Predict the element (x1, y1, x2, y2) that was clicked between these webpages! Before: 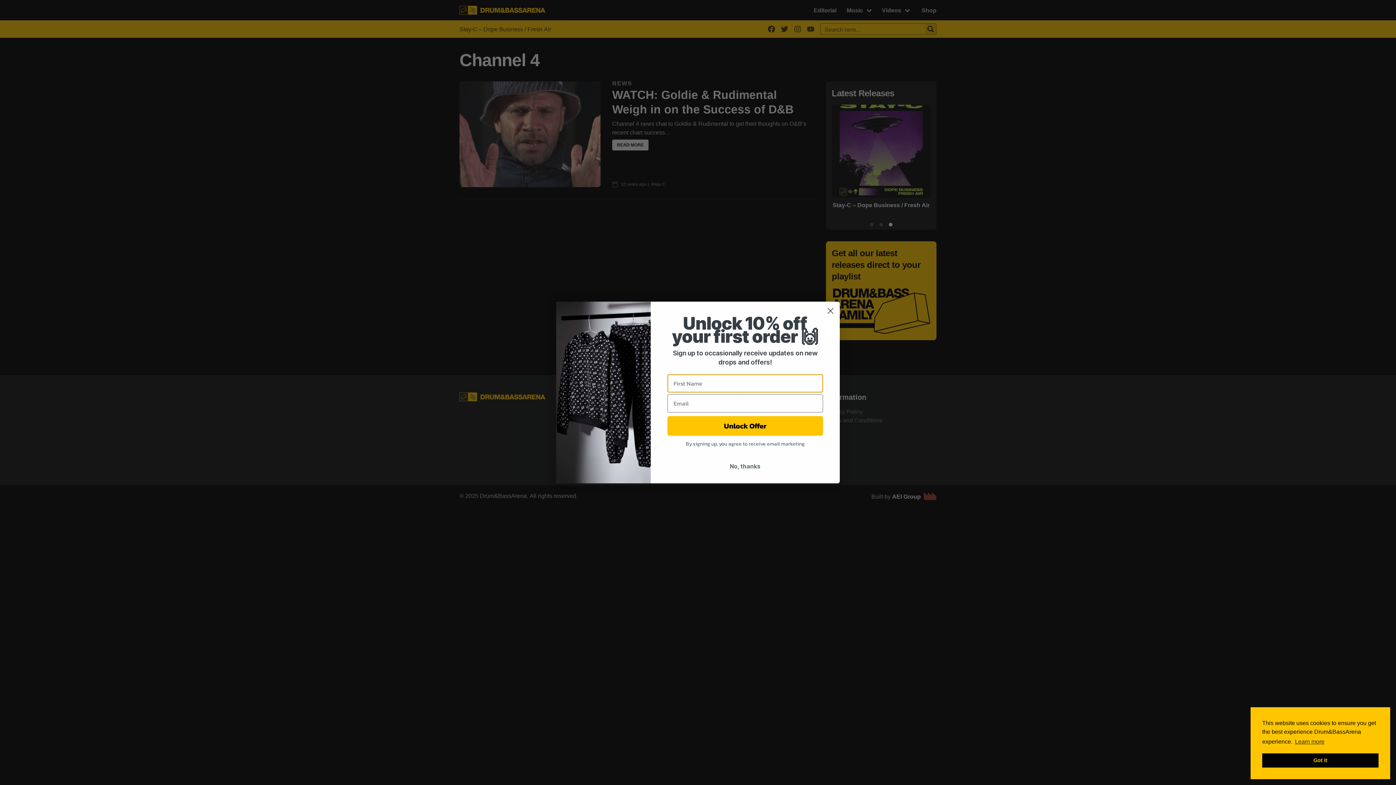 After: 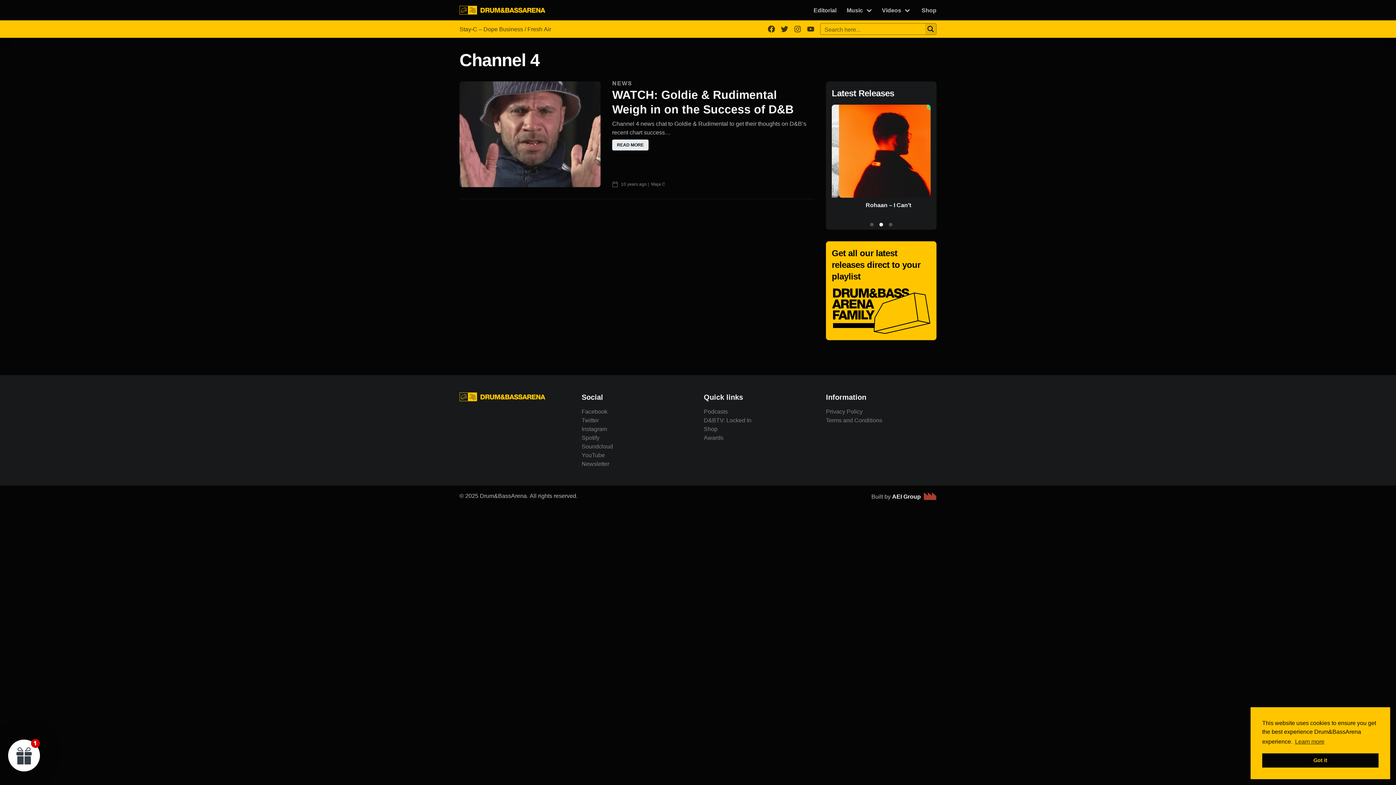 Action: label: Close dialog bbox: (824, 304, 837, 317)